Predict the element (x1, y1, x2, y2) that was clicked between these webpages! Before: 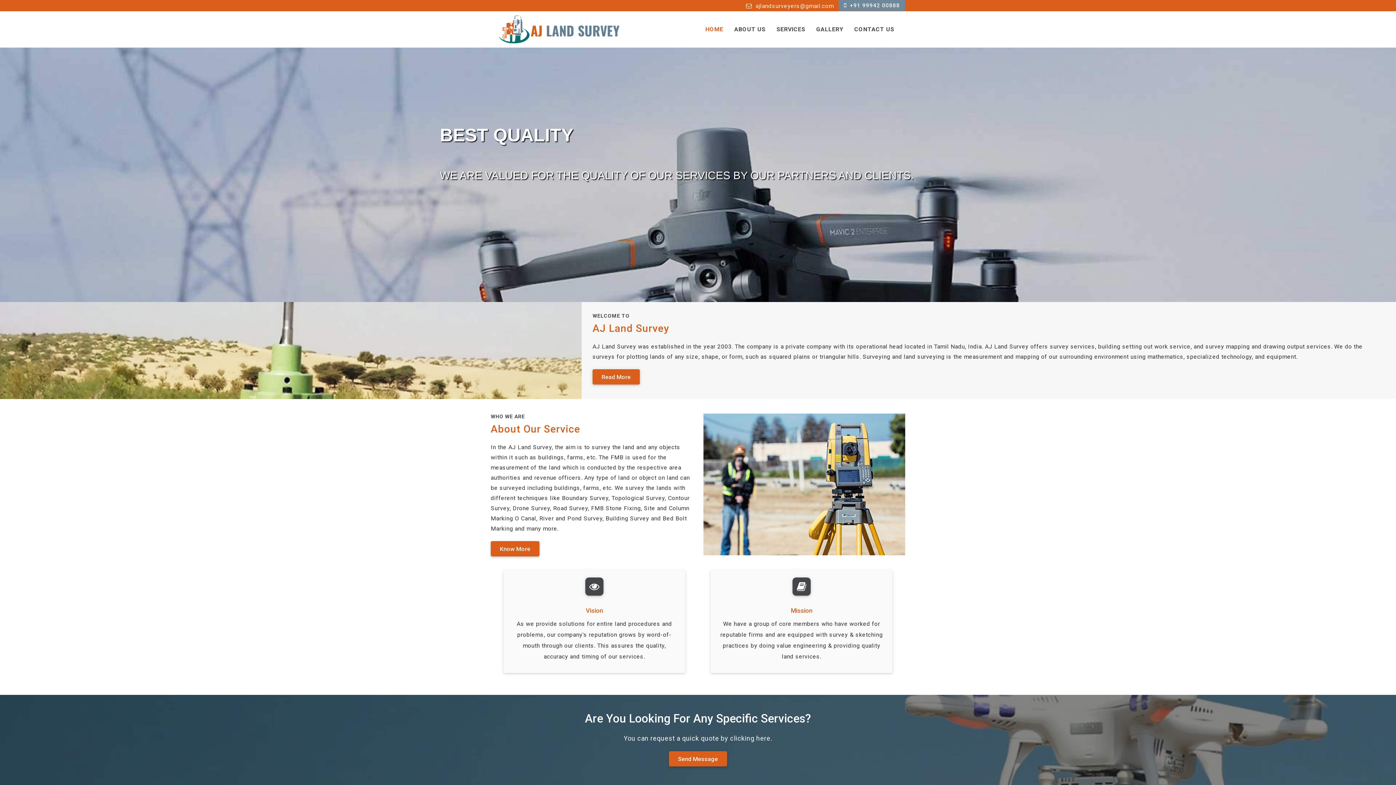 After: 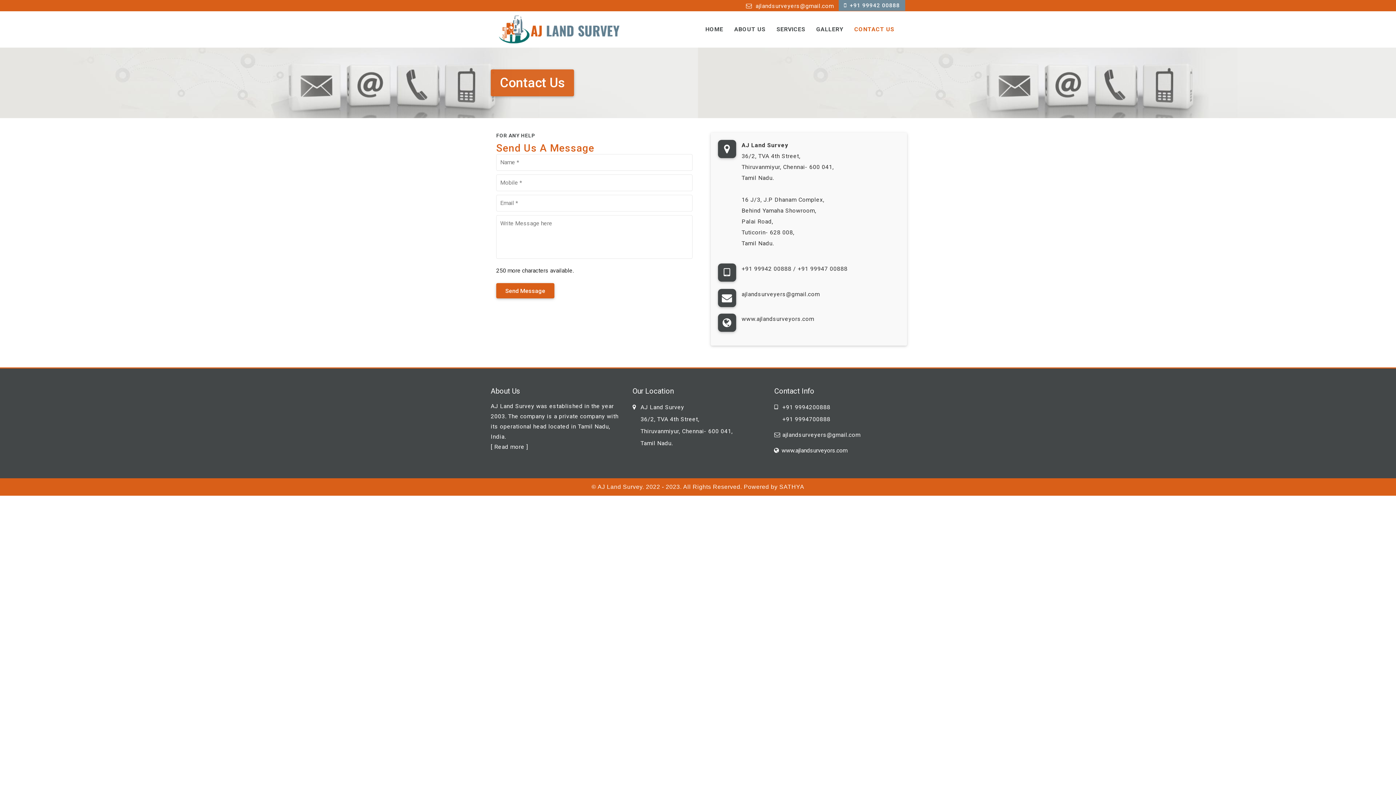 Action: label: Send Message bbox: (669, 751, 727, 766)